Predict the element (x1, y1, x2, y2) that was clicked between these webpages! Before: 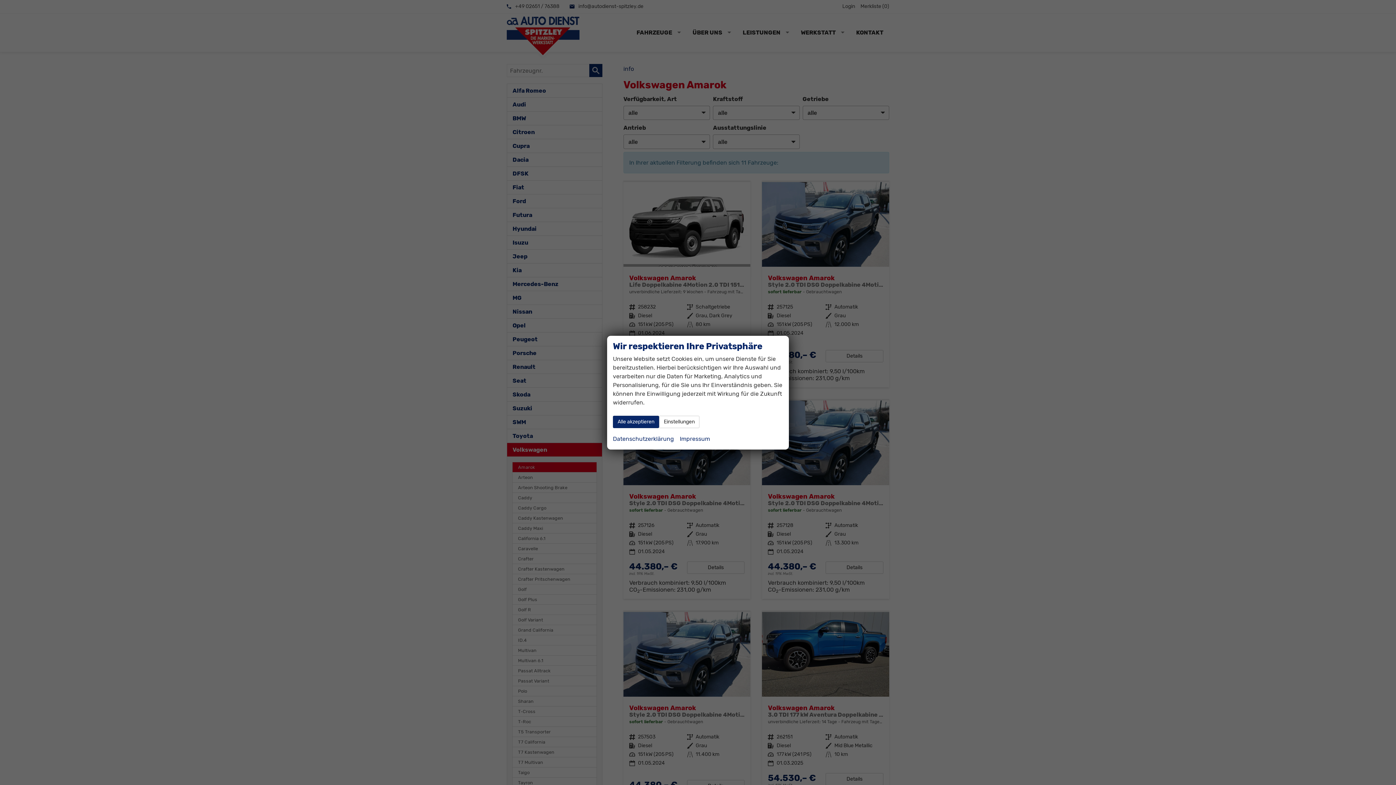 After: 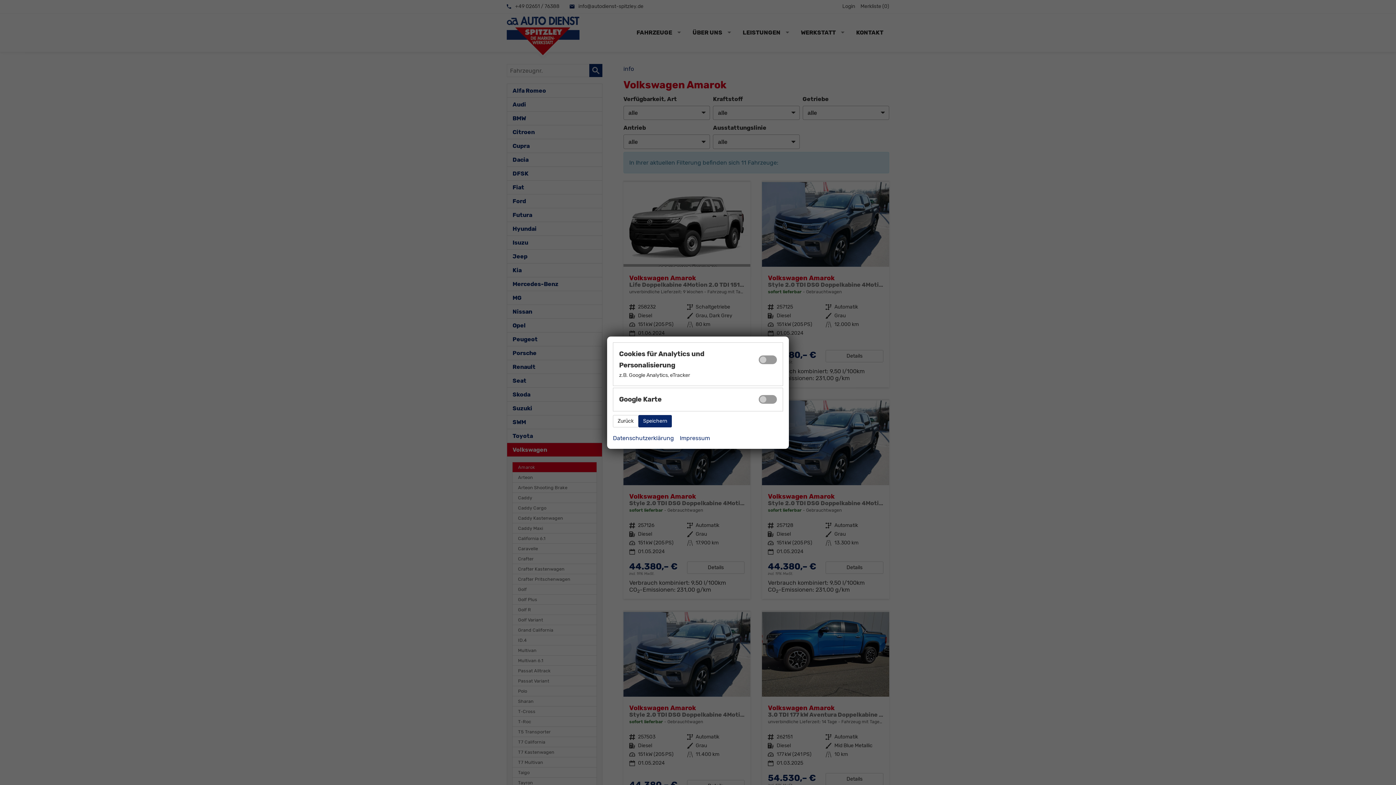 Action: bbox: (659, 415, 699, 428) label: Einstellungen